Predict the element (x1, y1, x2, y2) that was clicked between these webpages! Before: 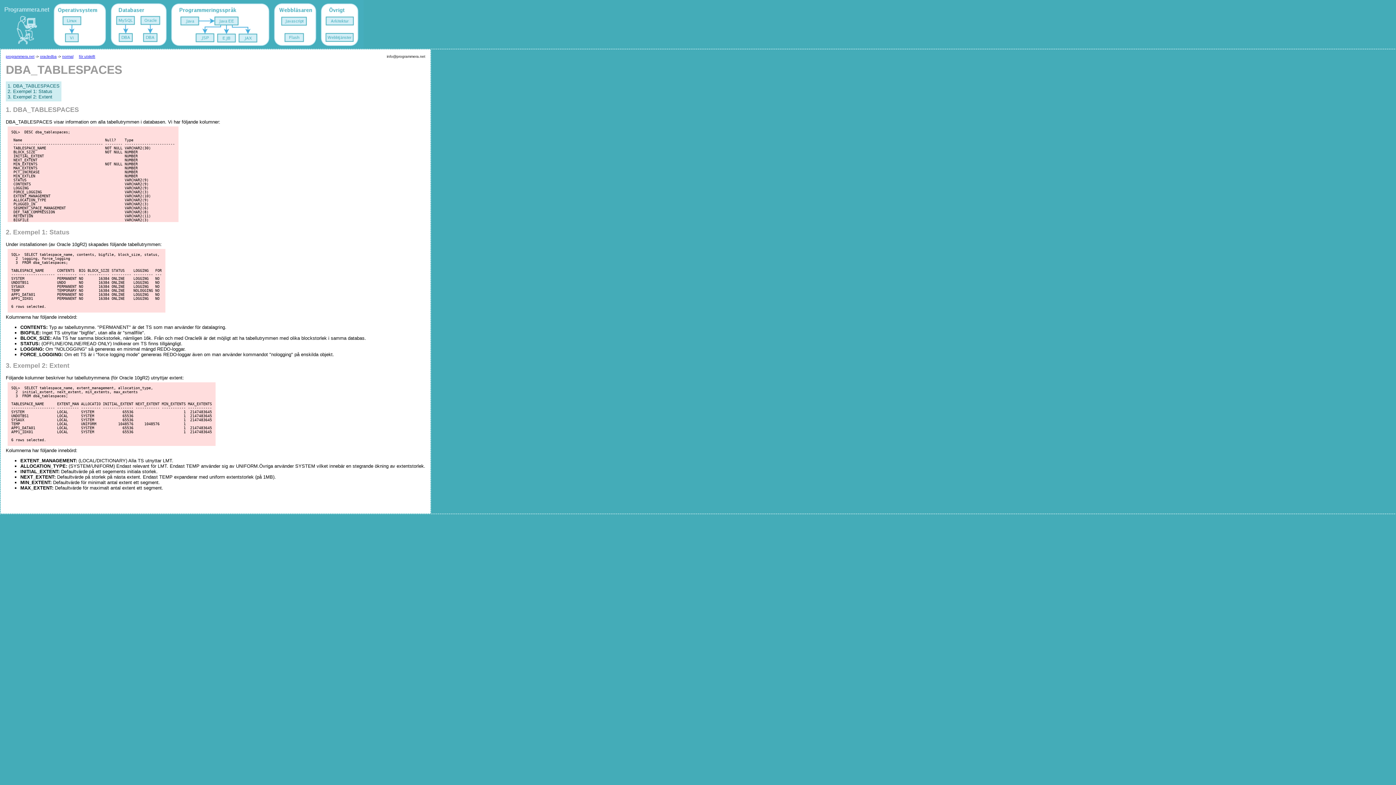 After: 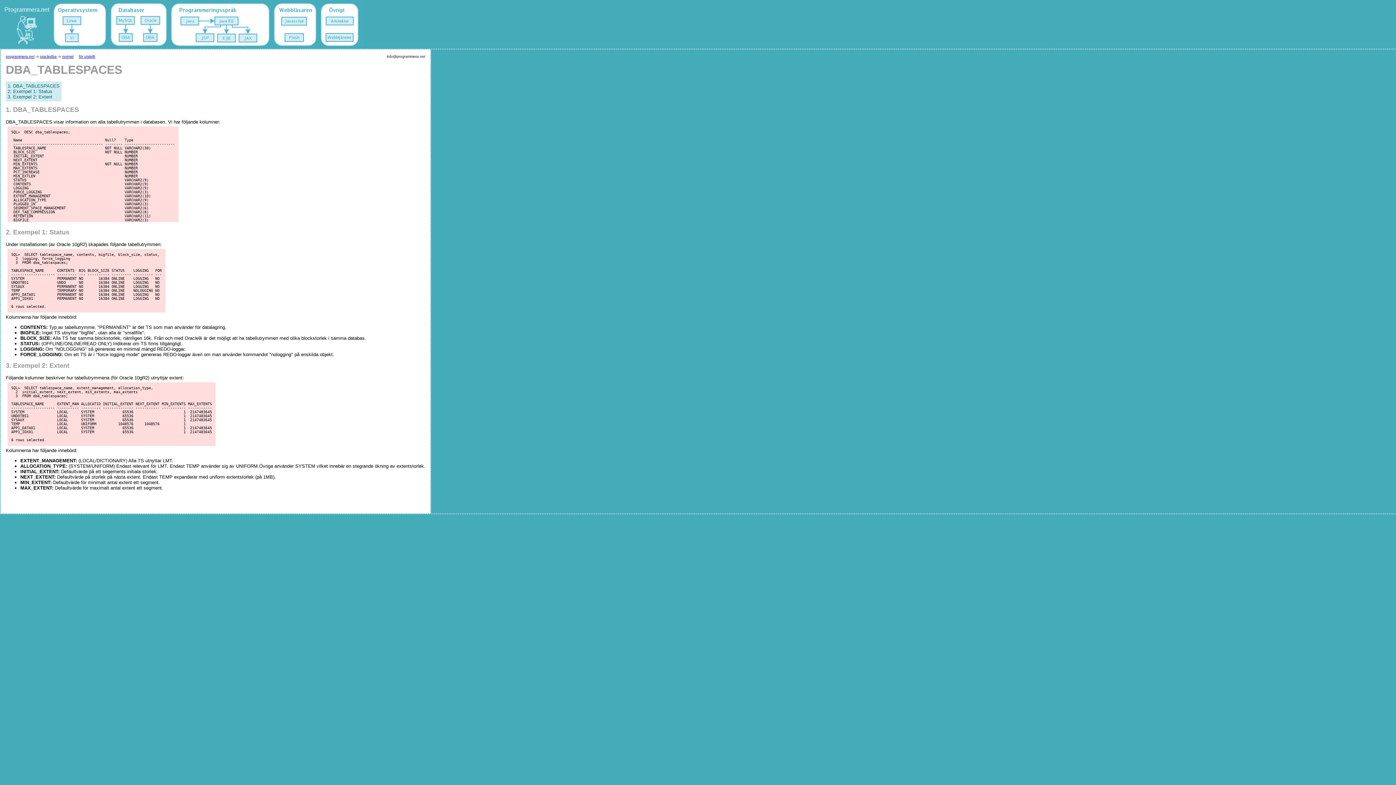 Action: label: 3. Exempel 2: Extent bbox: (7, 94, 52, 99)